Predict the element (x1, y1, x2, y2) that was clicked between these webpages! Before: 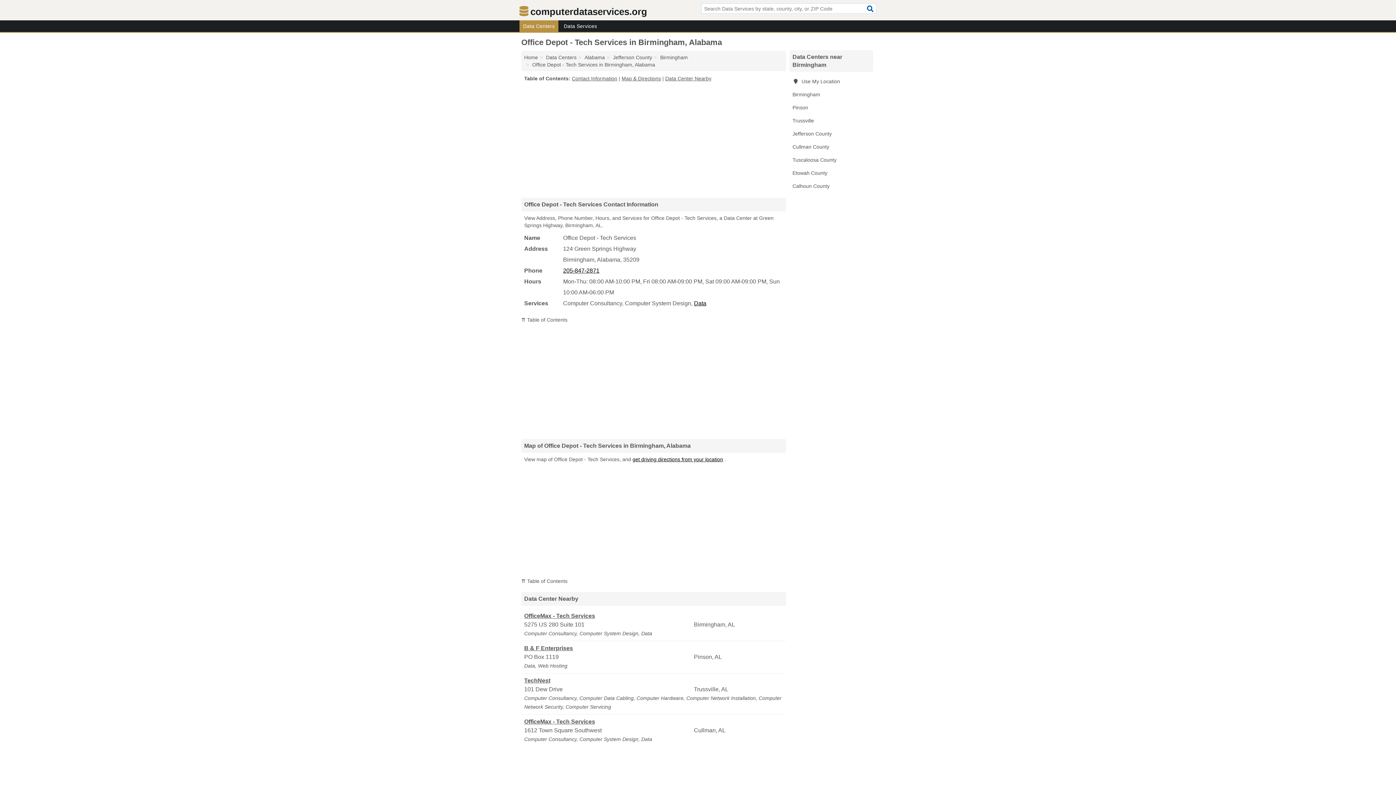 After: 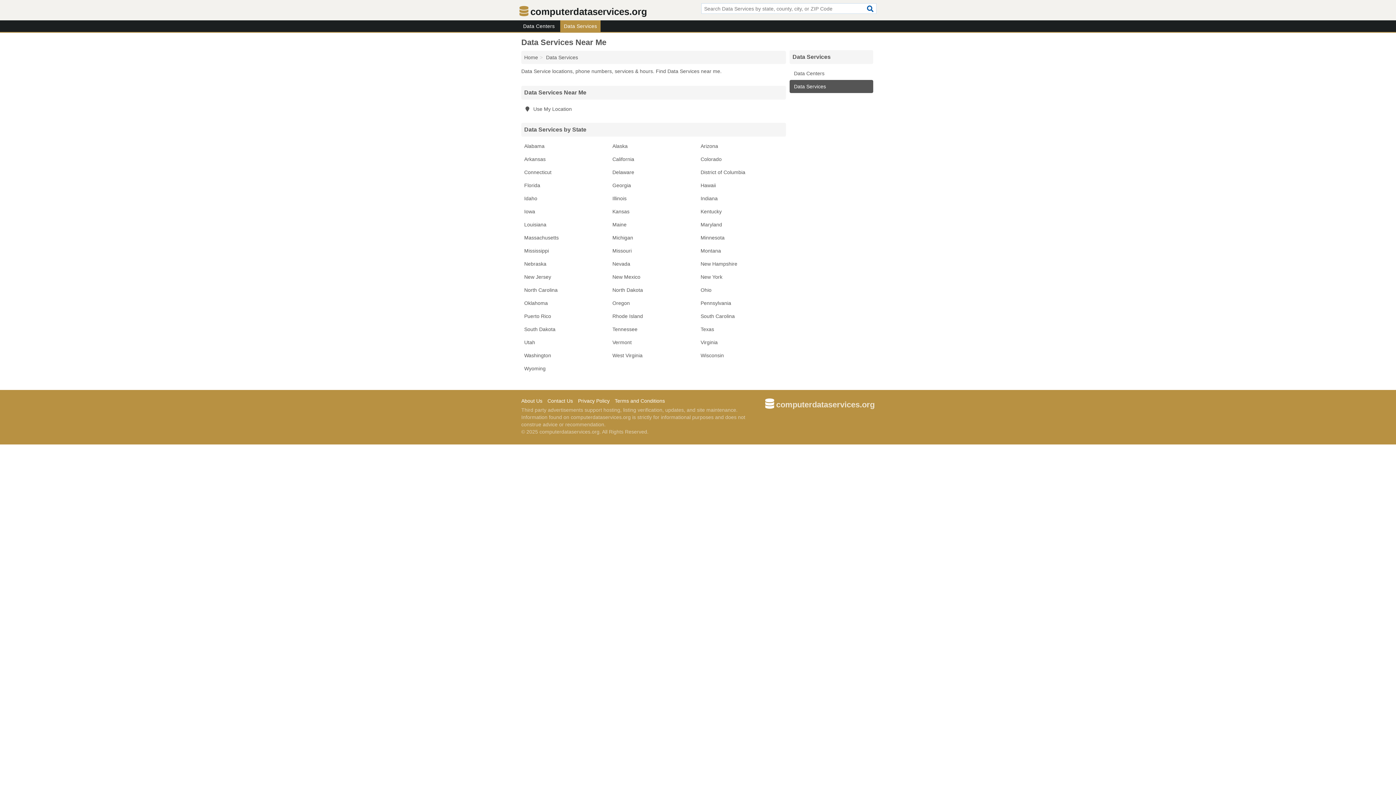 Action: label: Data Services bbox: (560, 20, 600, 32)